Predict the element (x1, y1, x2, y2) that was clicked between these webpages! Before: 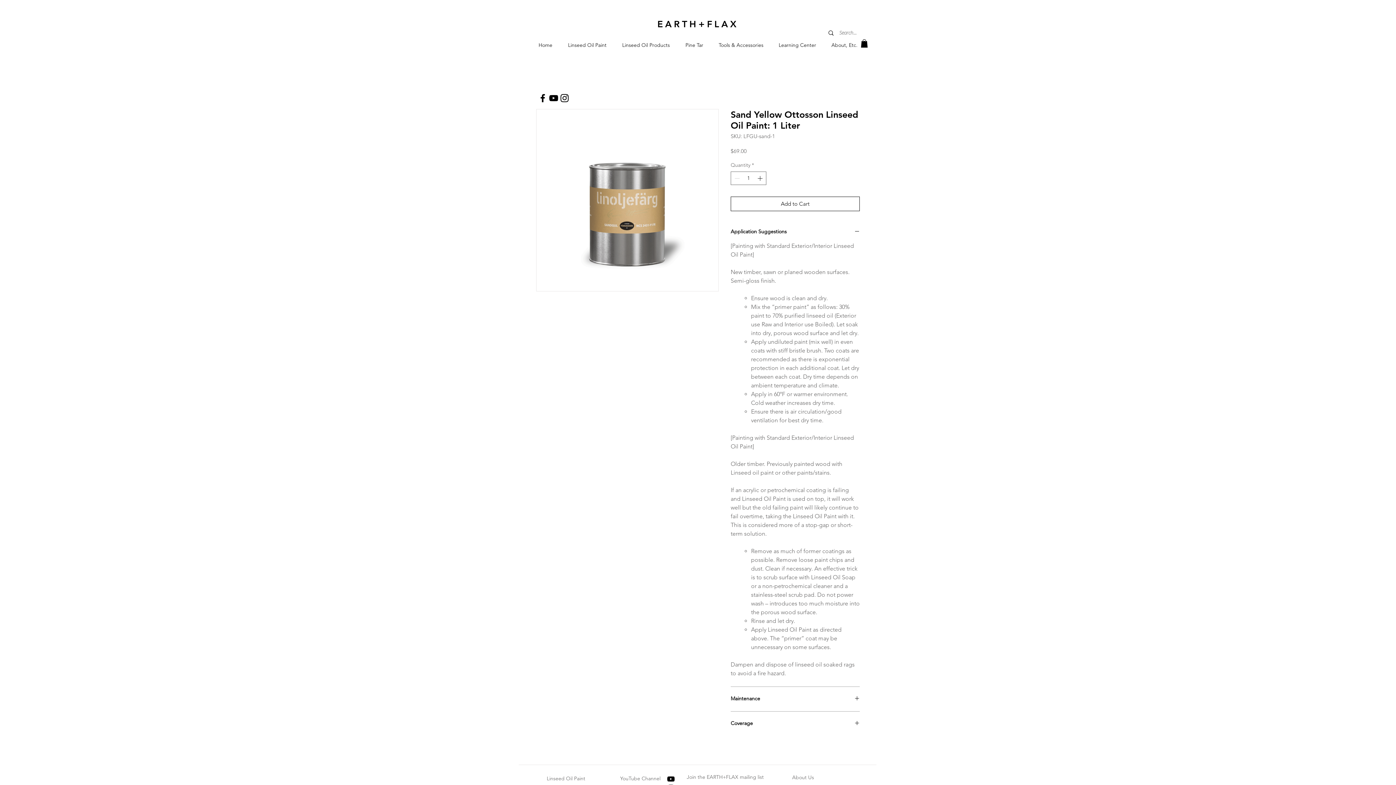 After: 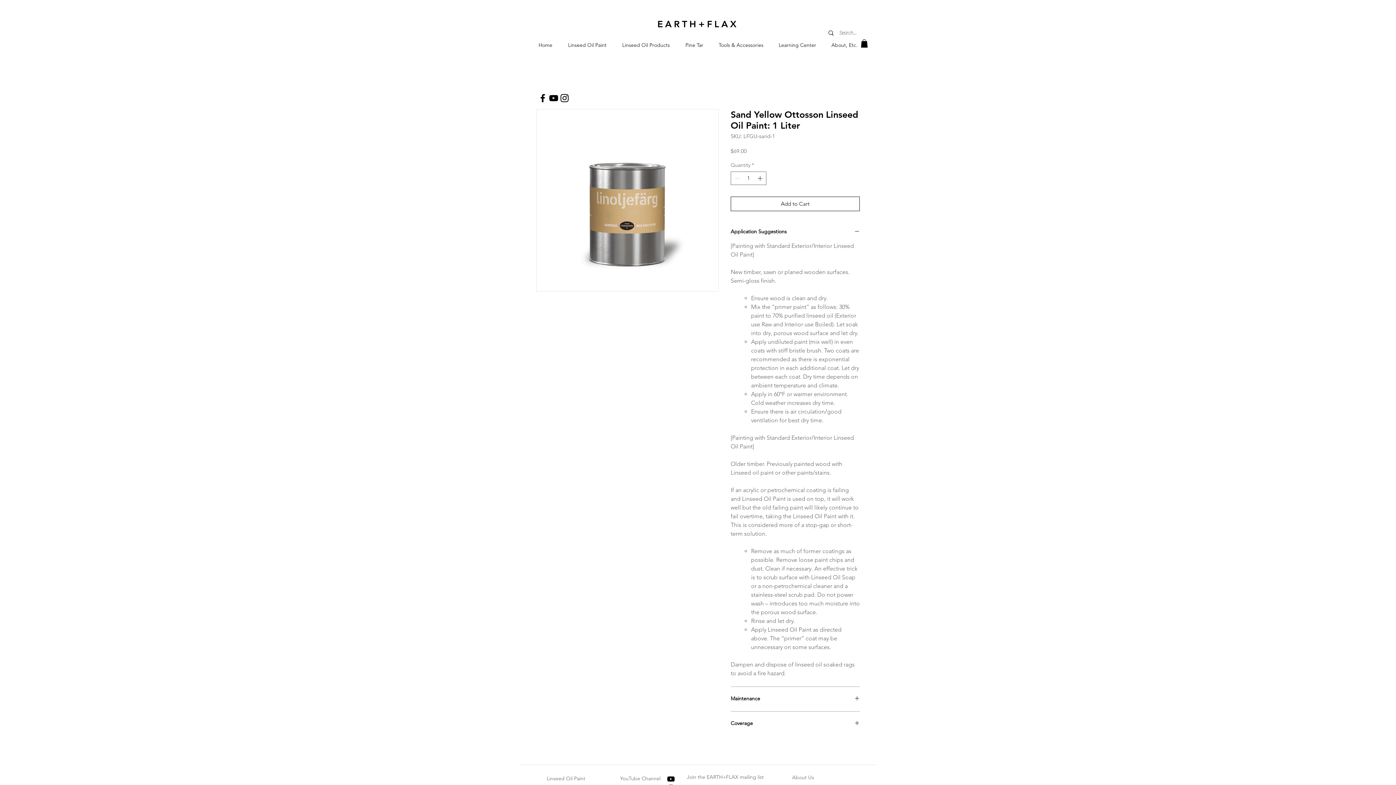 Action: bbox: (536, 108, 718, 291)